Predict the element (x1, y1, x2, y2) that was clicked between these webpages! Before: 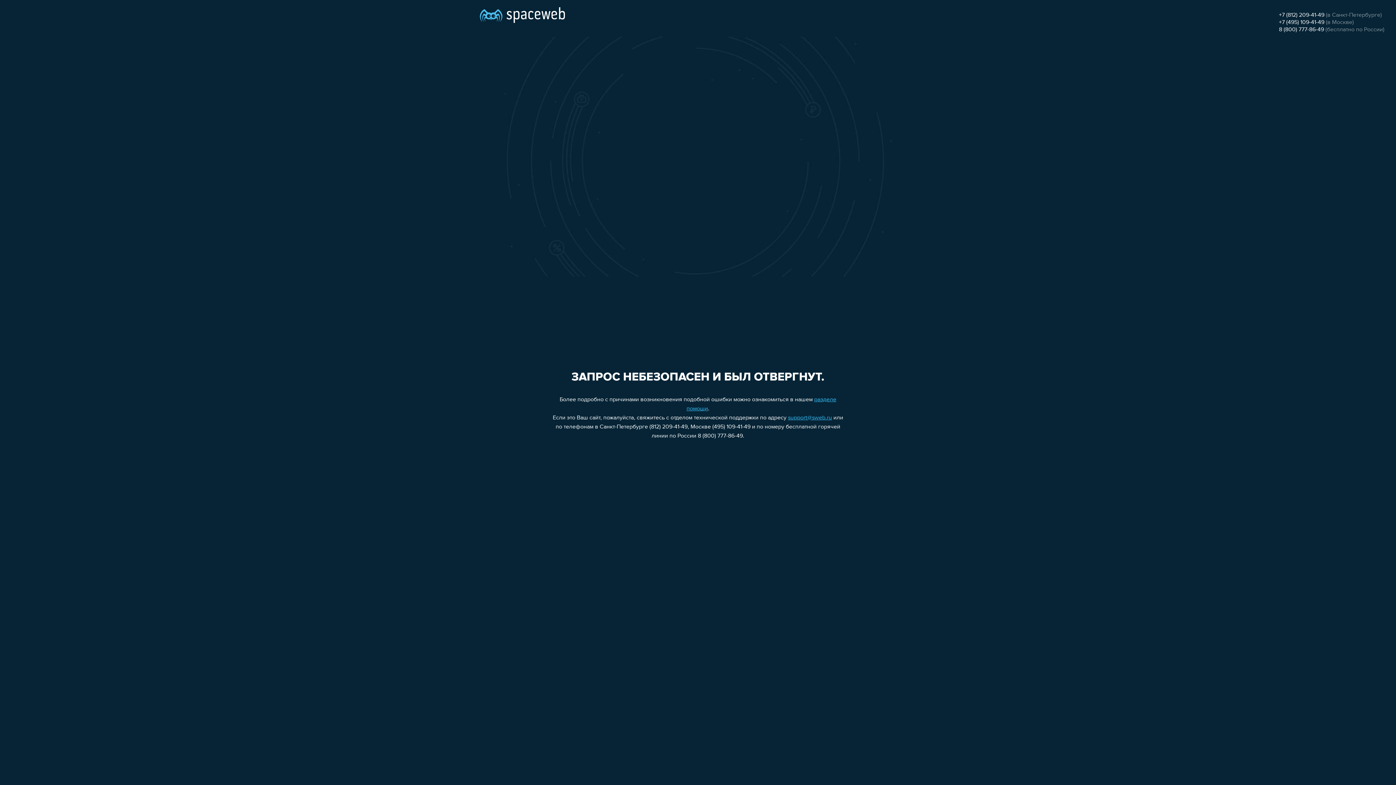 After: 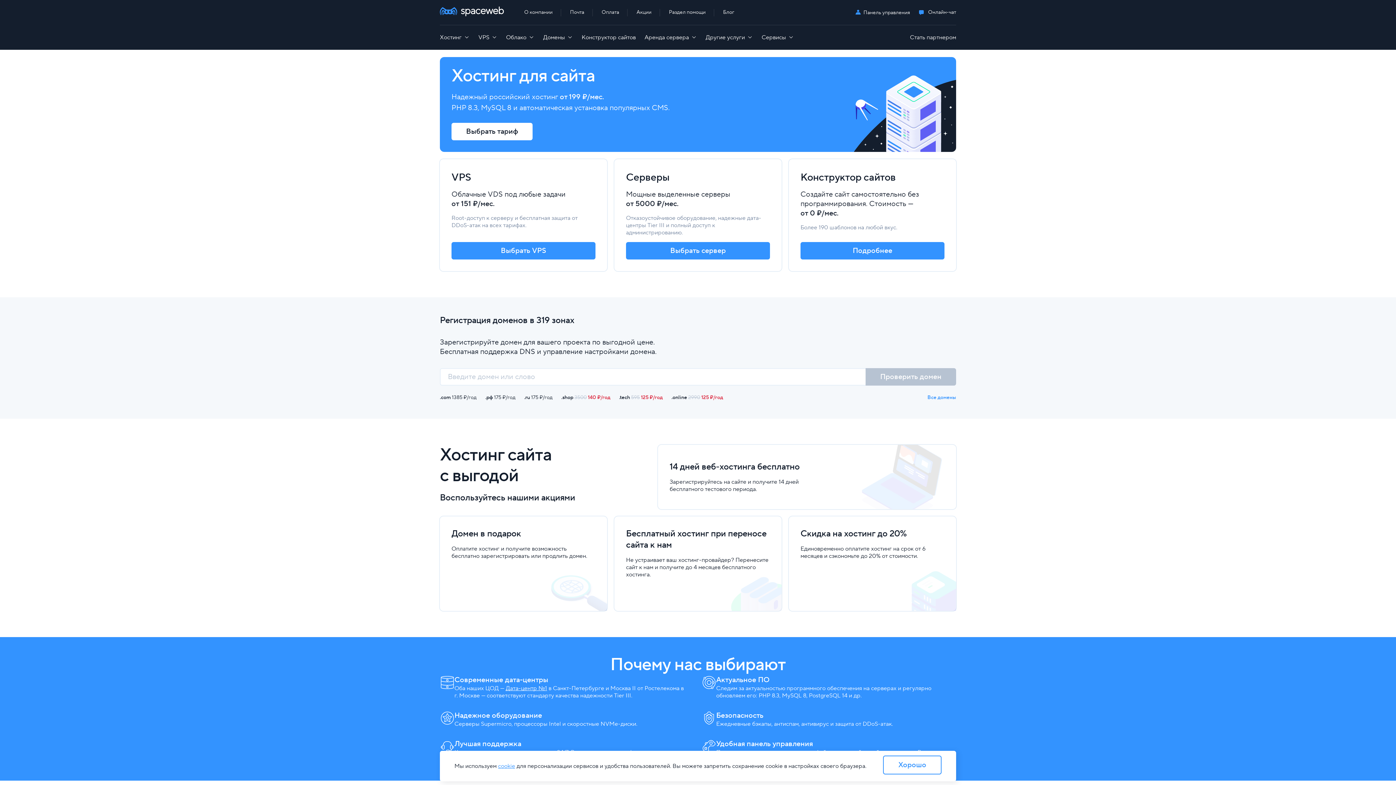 Action: bbox: (480, 0, 565, 25)